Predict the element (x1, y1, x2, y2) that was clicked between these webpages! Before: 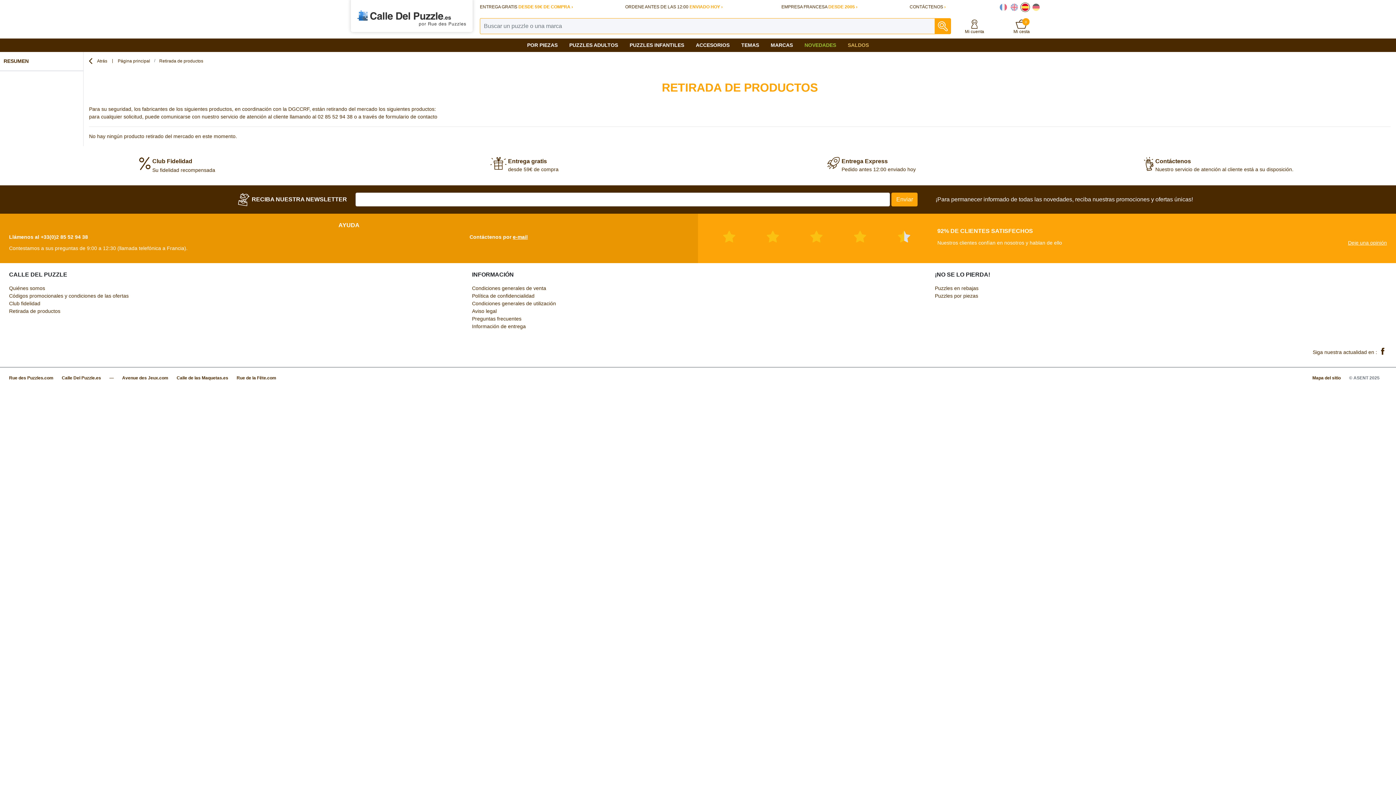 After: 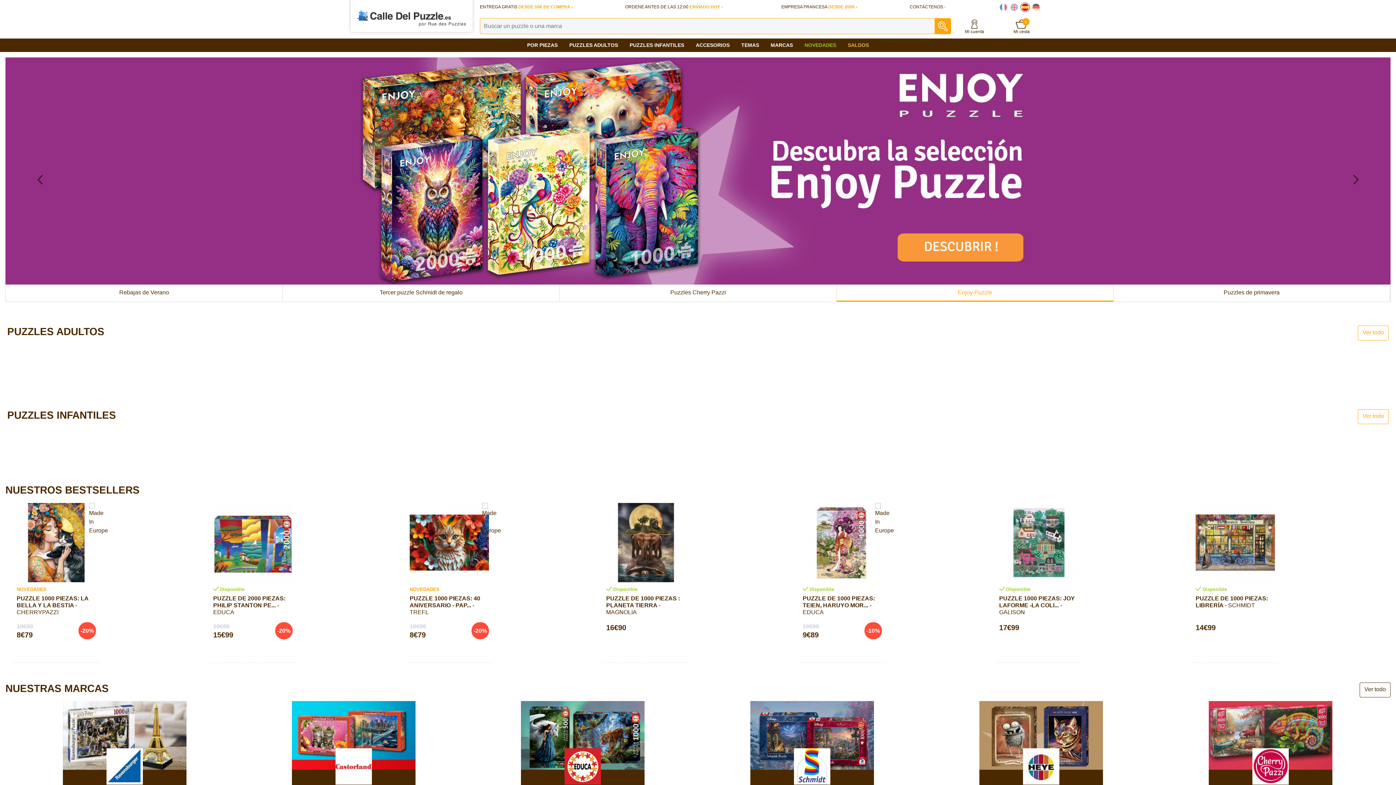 Action: label: Página principal bbox: (117, 57, 150, 64)